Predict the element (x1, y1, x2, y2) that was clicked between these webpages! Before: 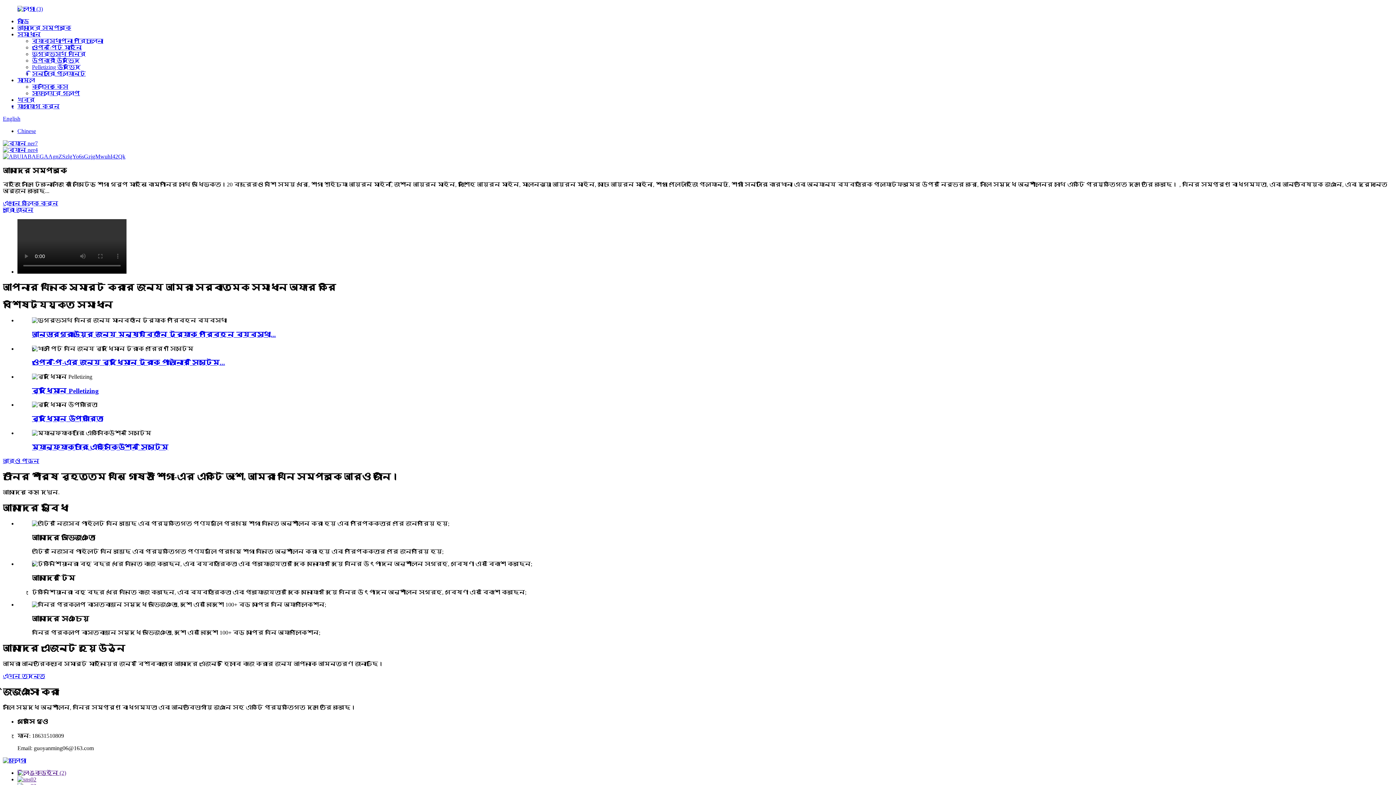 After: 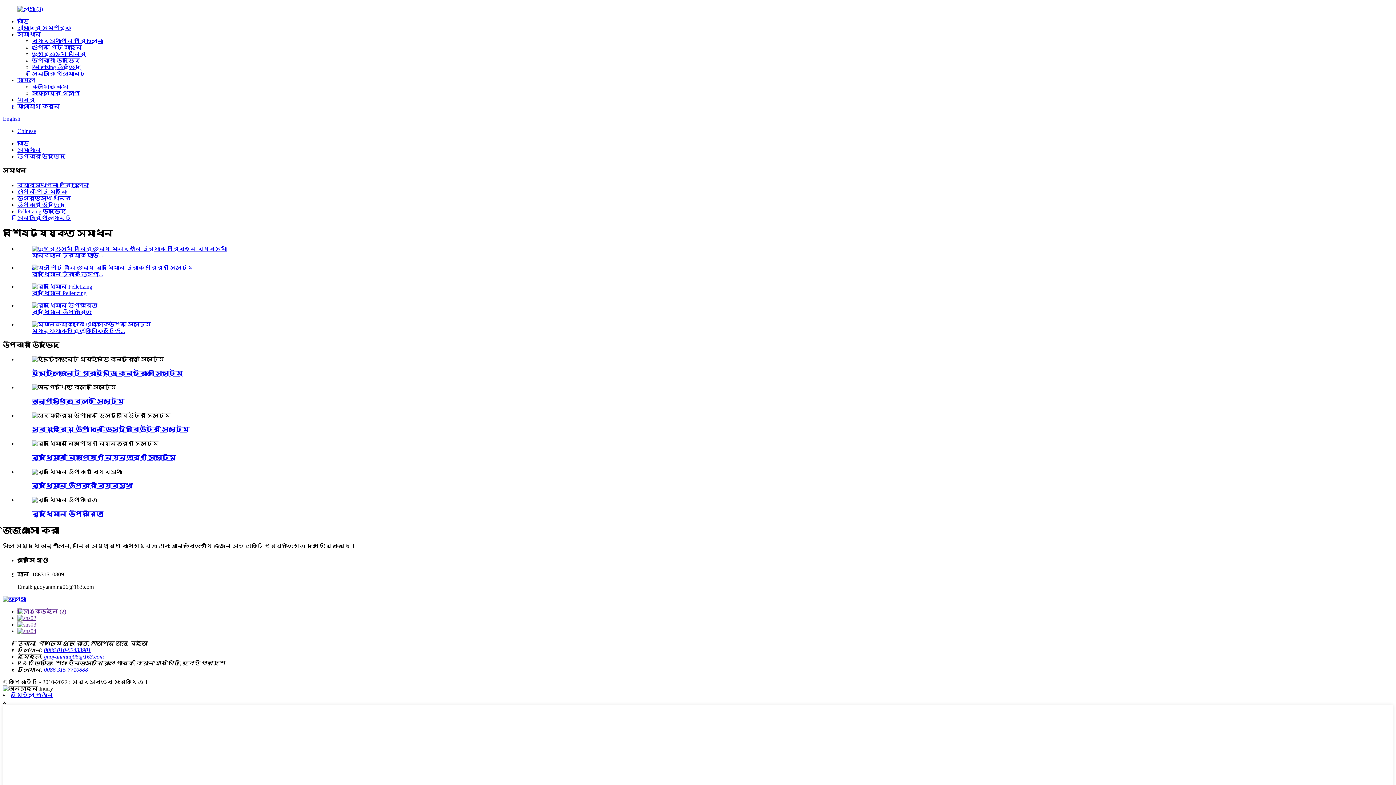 Action: bbox: (32, 57, 80, 63) label: উপকারী উদ্ভিদ